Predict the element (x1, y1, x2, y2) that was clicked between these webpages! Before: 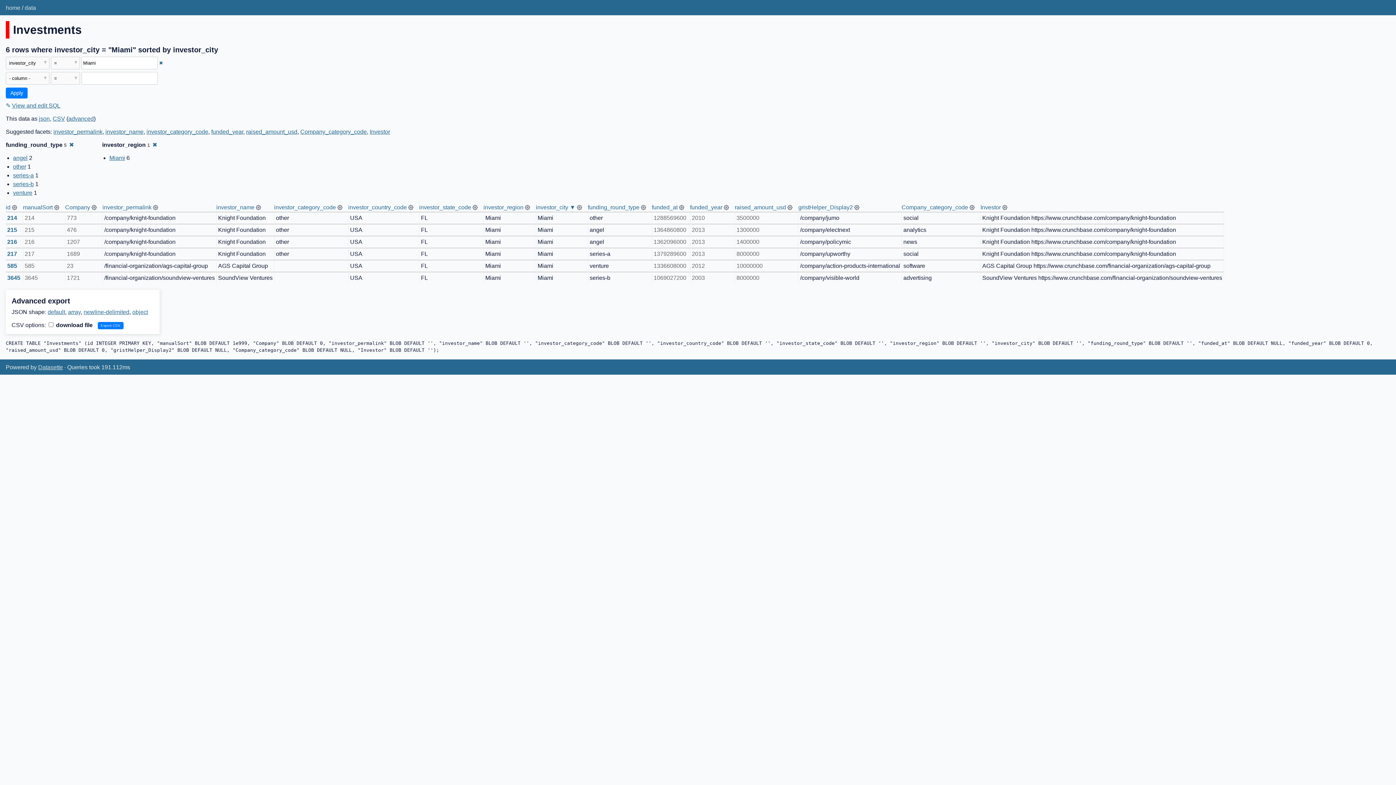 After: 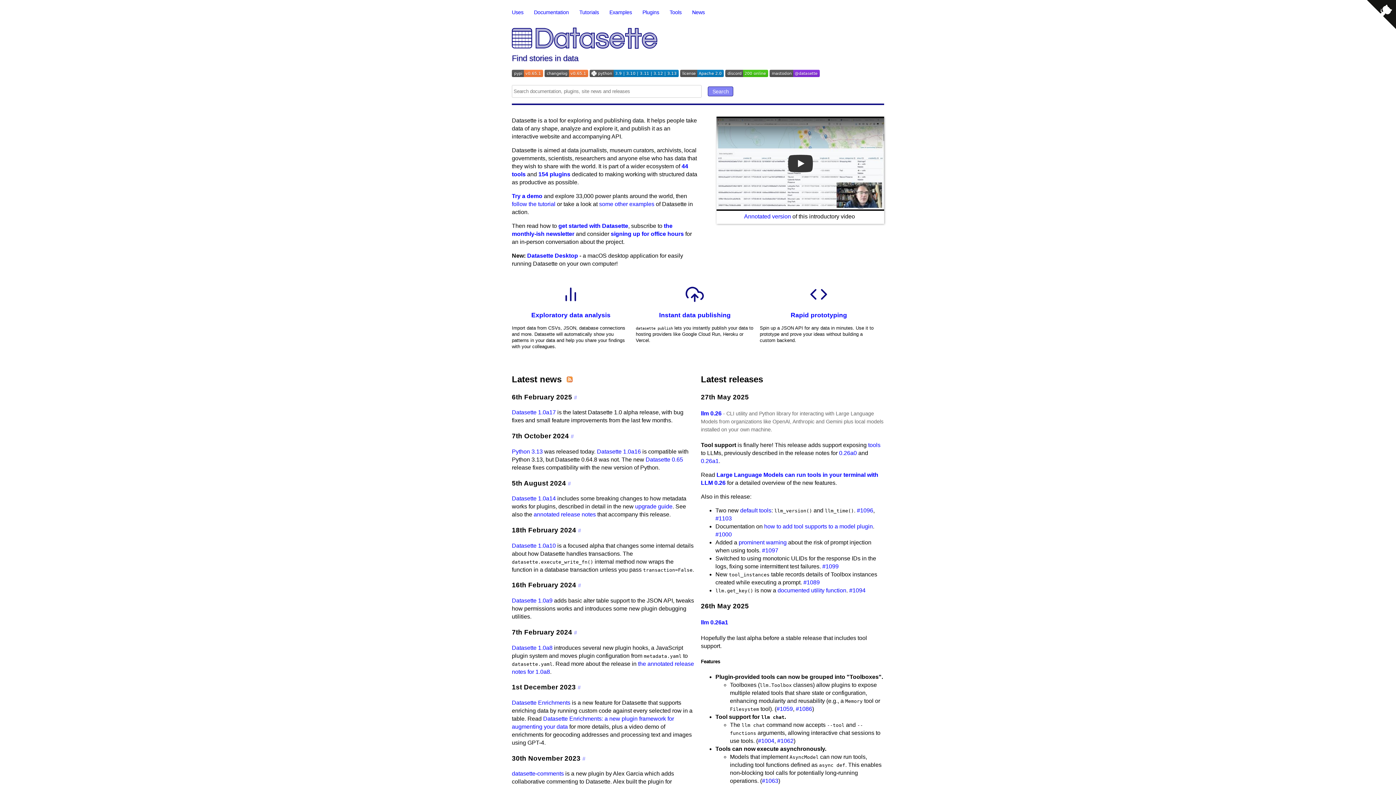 Action: label: Datasette bbox: (38, 364, 62, 370)